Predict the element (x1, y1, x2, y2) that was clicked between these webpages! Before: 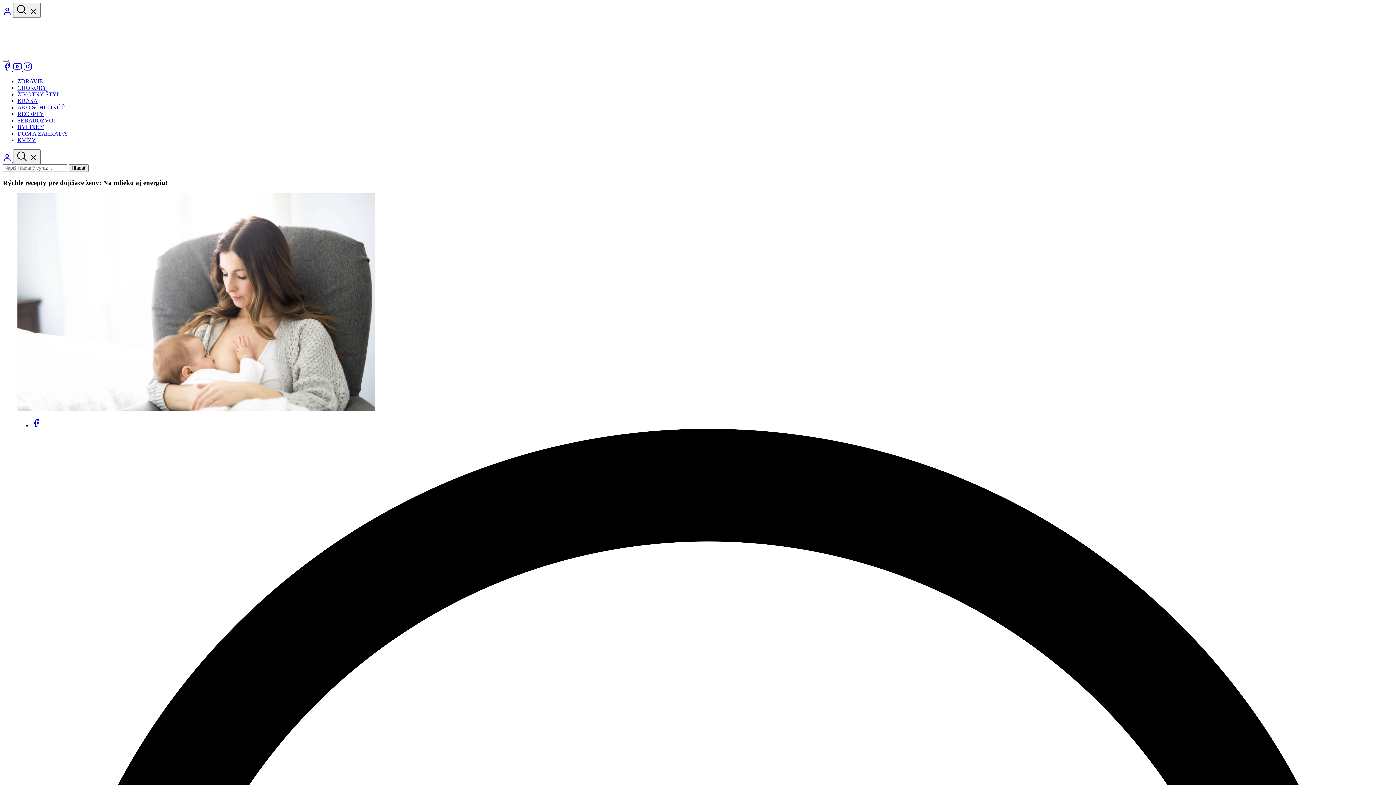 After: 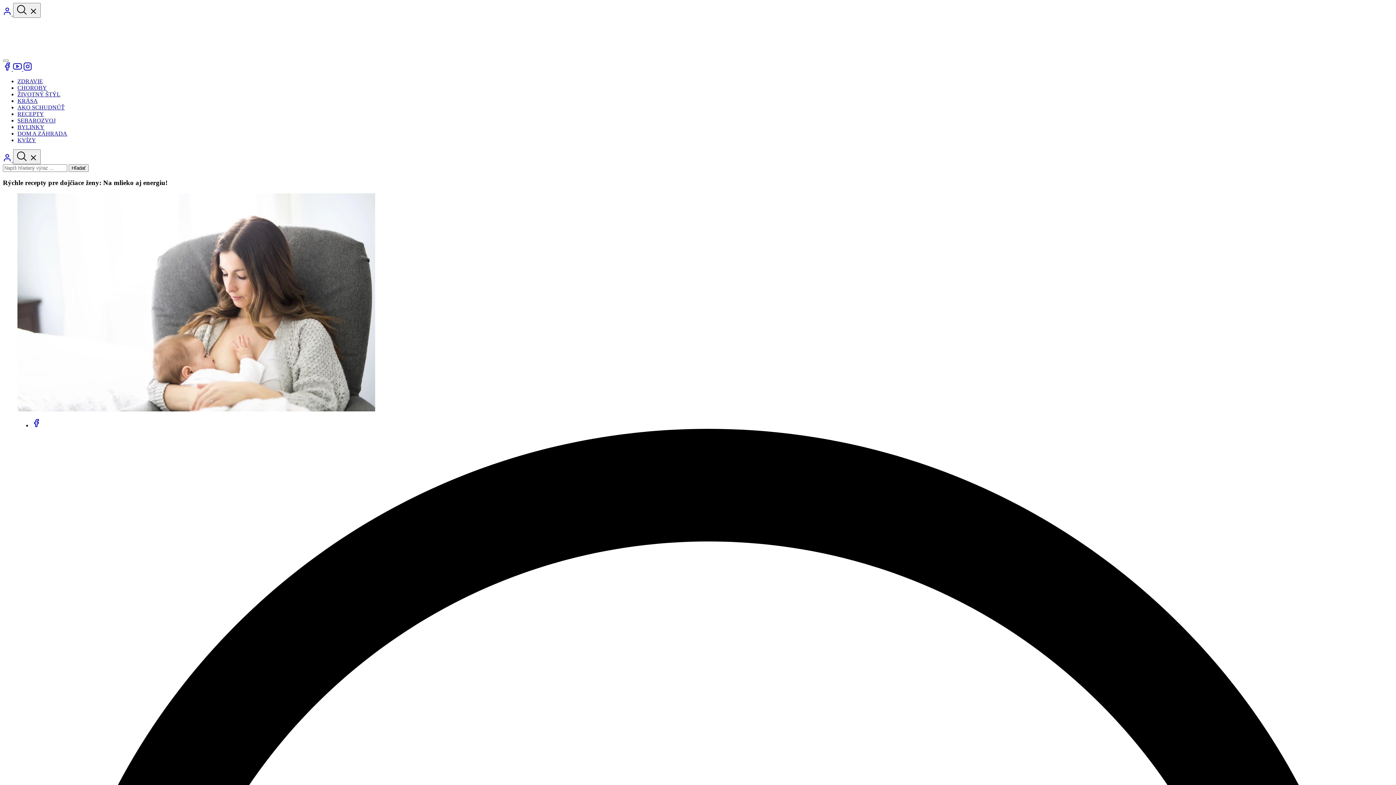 Action: label: Instagram bbox: (23, 65, 32, 72)